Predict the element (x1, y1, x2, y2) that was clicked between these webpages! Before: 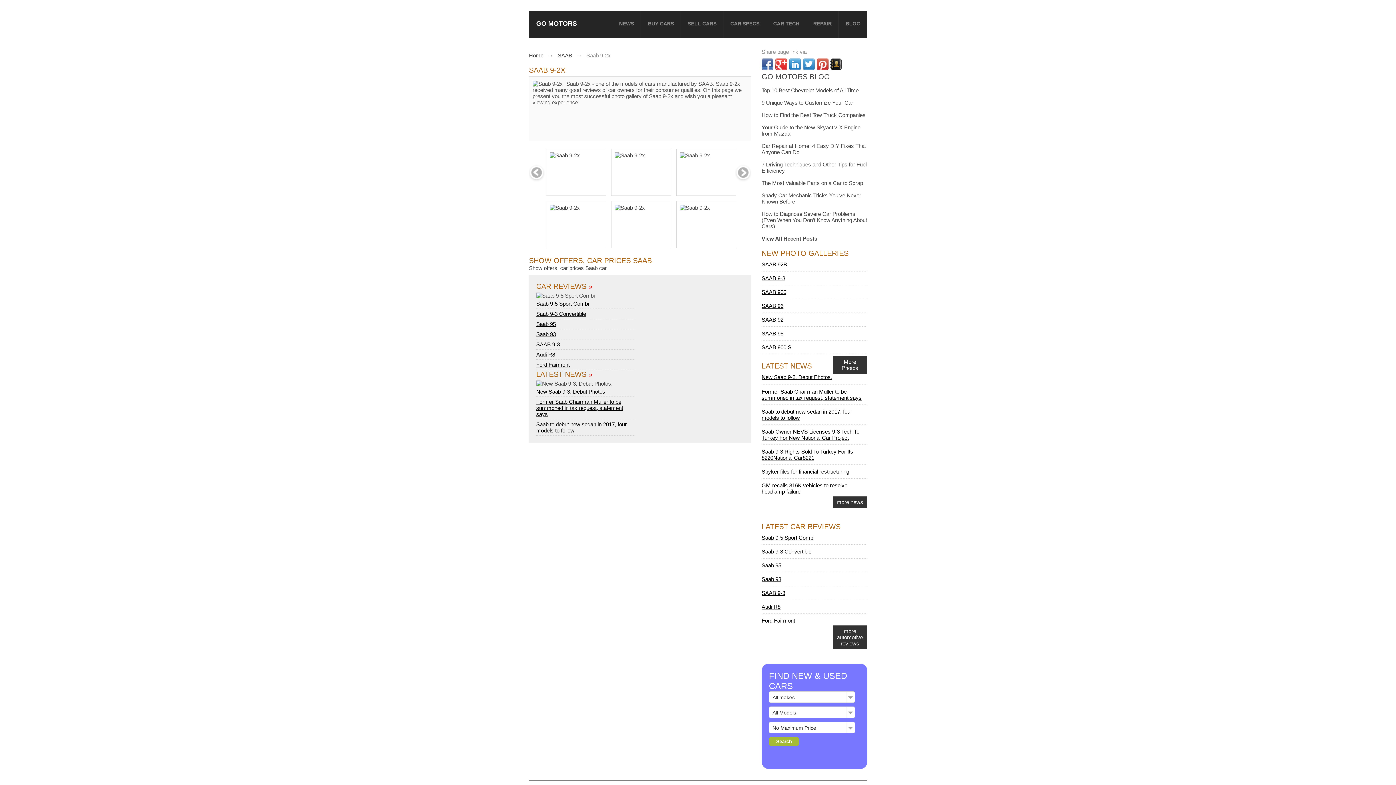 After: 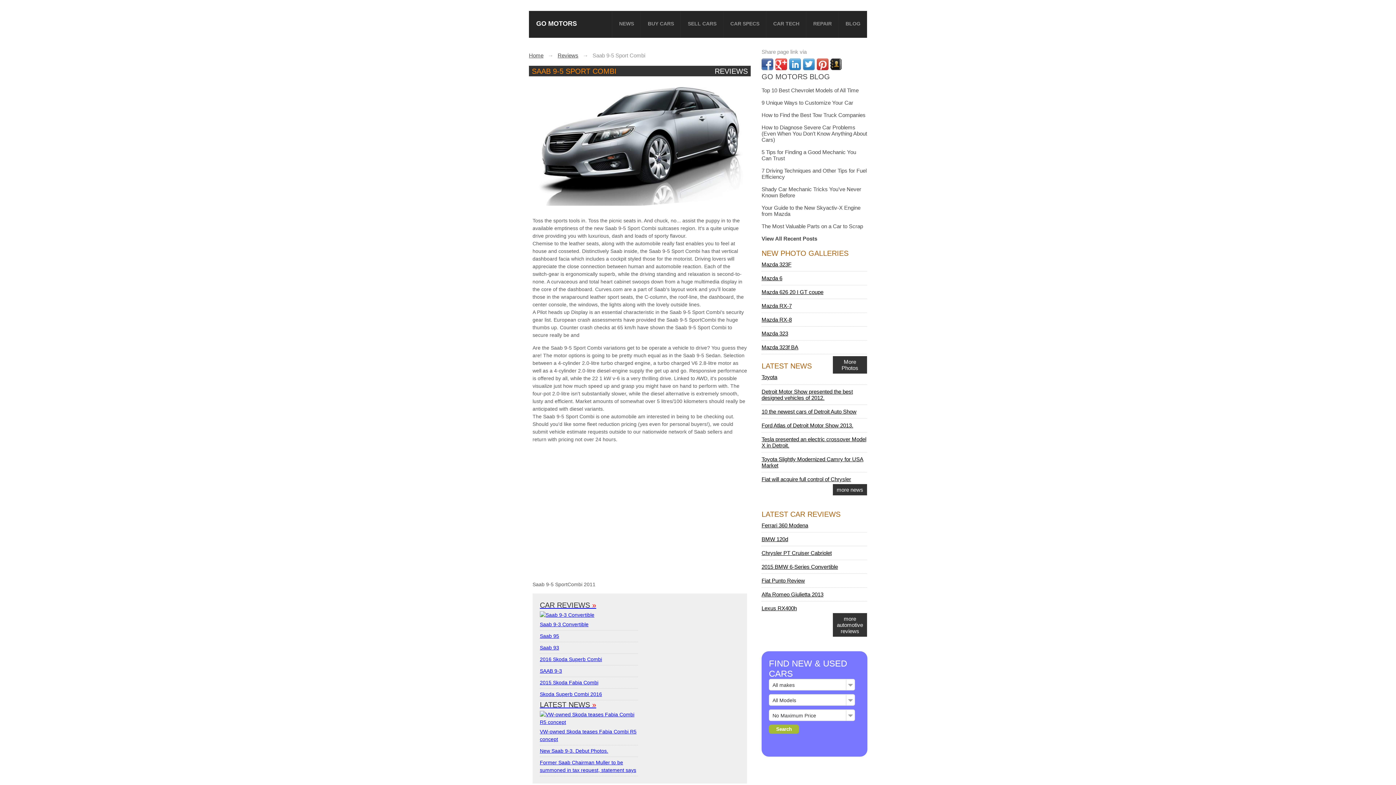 Action: label: Saab 9-5 Sport Combi bbox: (761, 534, 814, 541)